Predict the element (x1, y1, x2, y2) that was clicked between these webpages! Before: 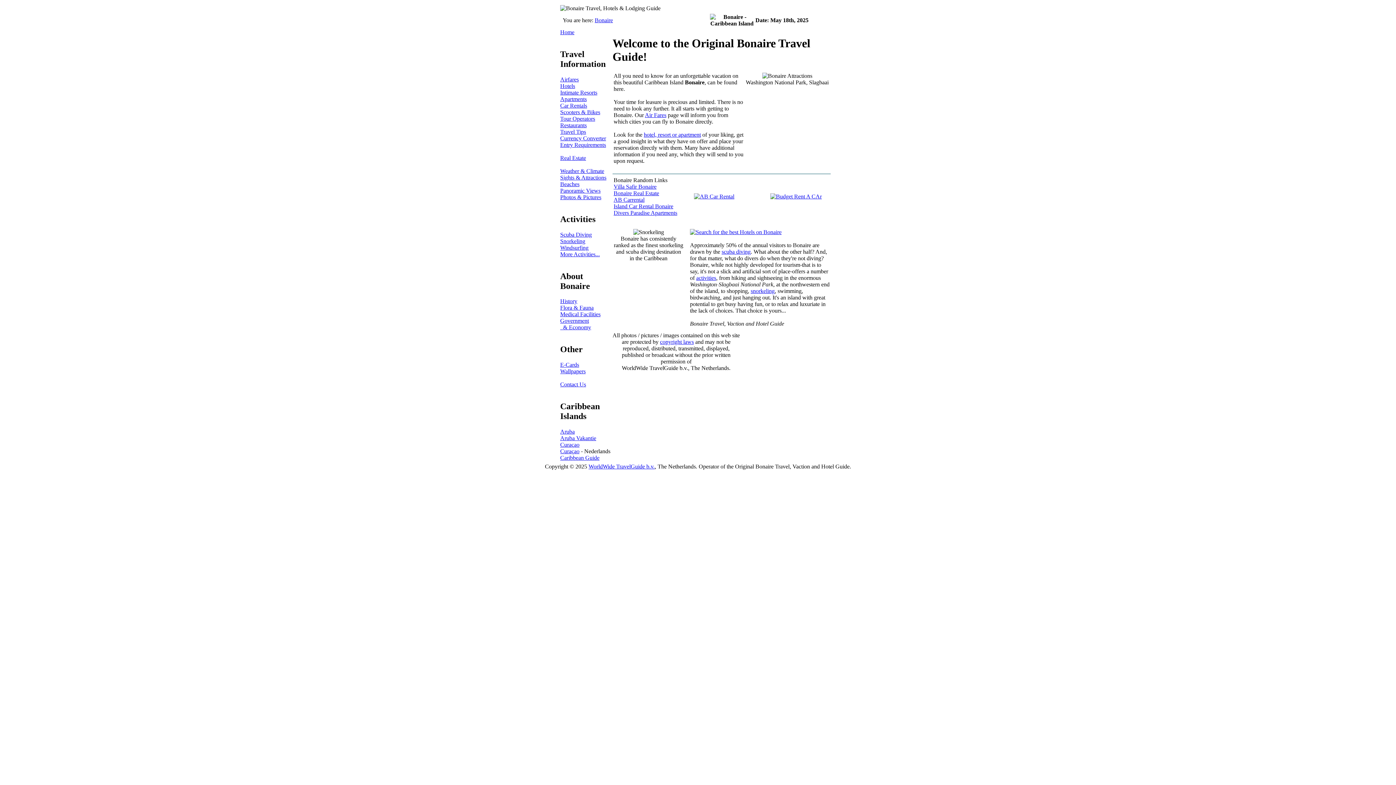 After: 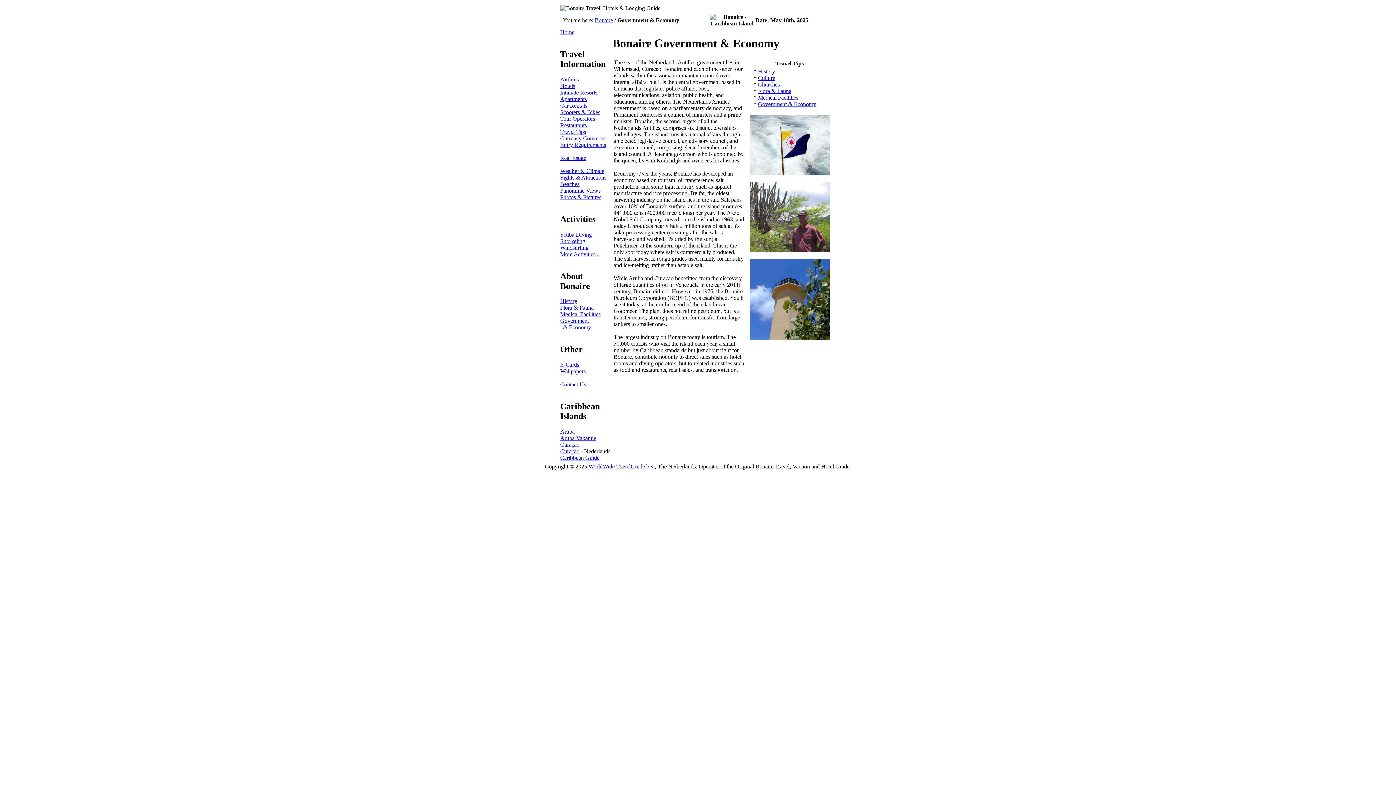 Action: label: Government
  & Economy bbox: (560, 317, 591, 330)